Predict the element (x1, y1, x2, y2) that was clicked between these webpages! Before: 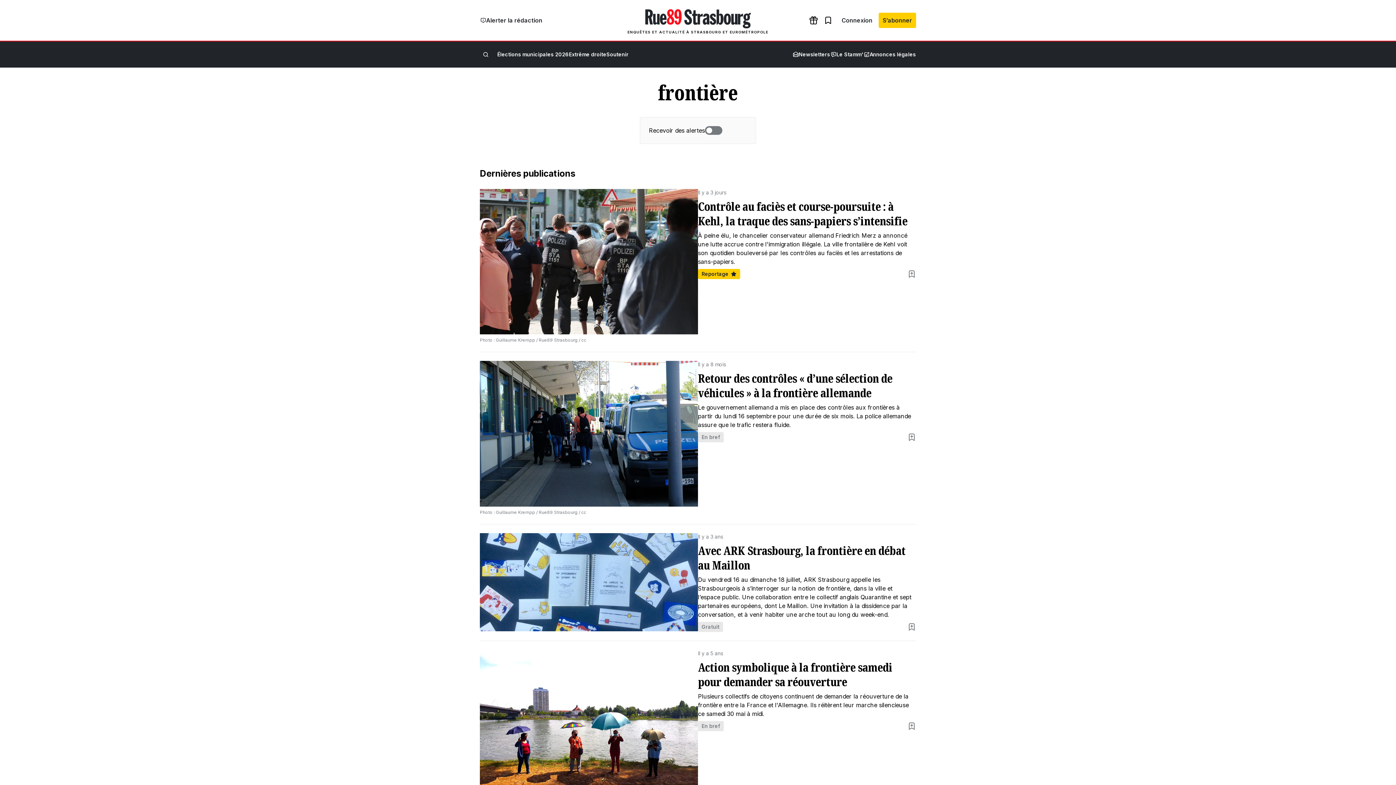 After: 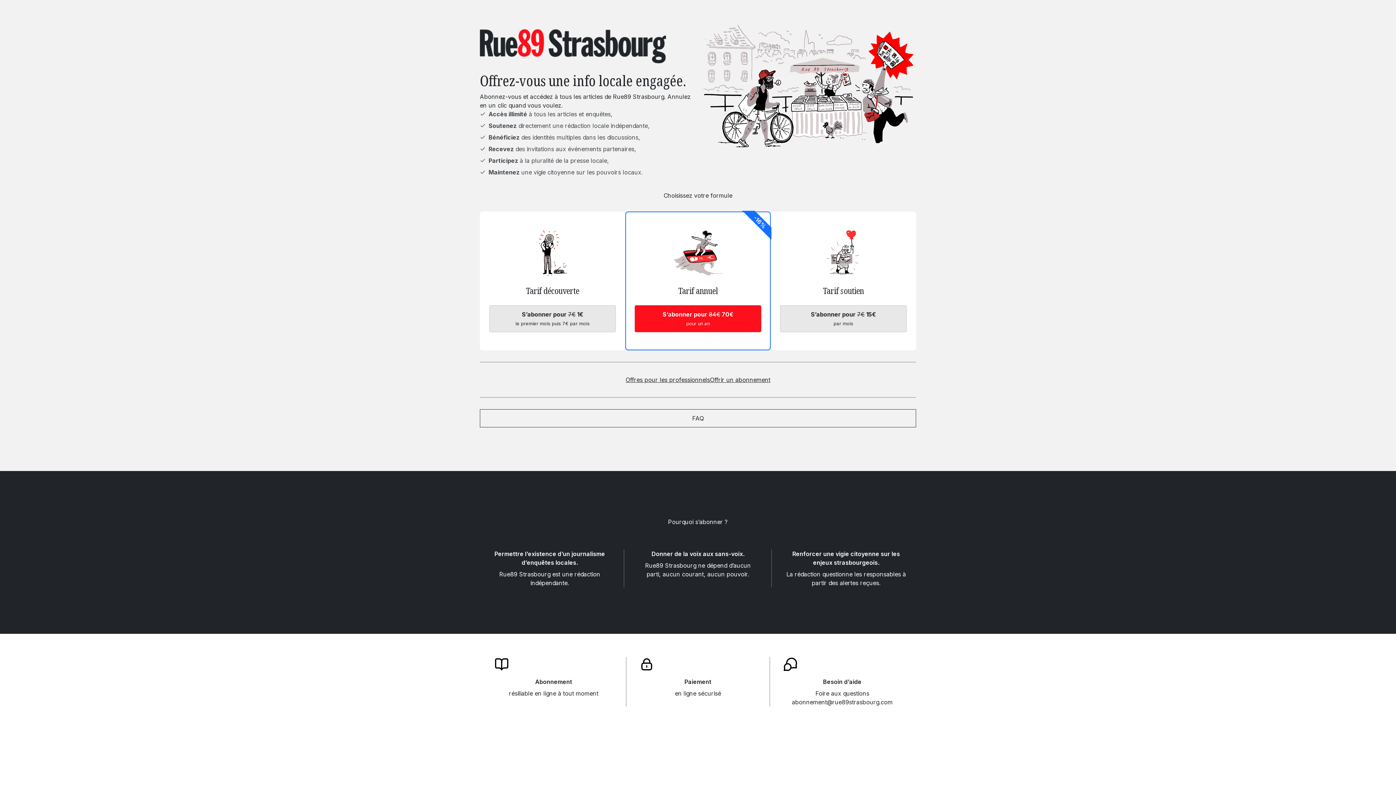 Action: bbox: (878, 12, 916, 28) label: S’abonner